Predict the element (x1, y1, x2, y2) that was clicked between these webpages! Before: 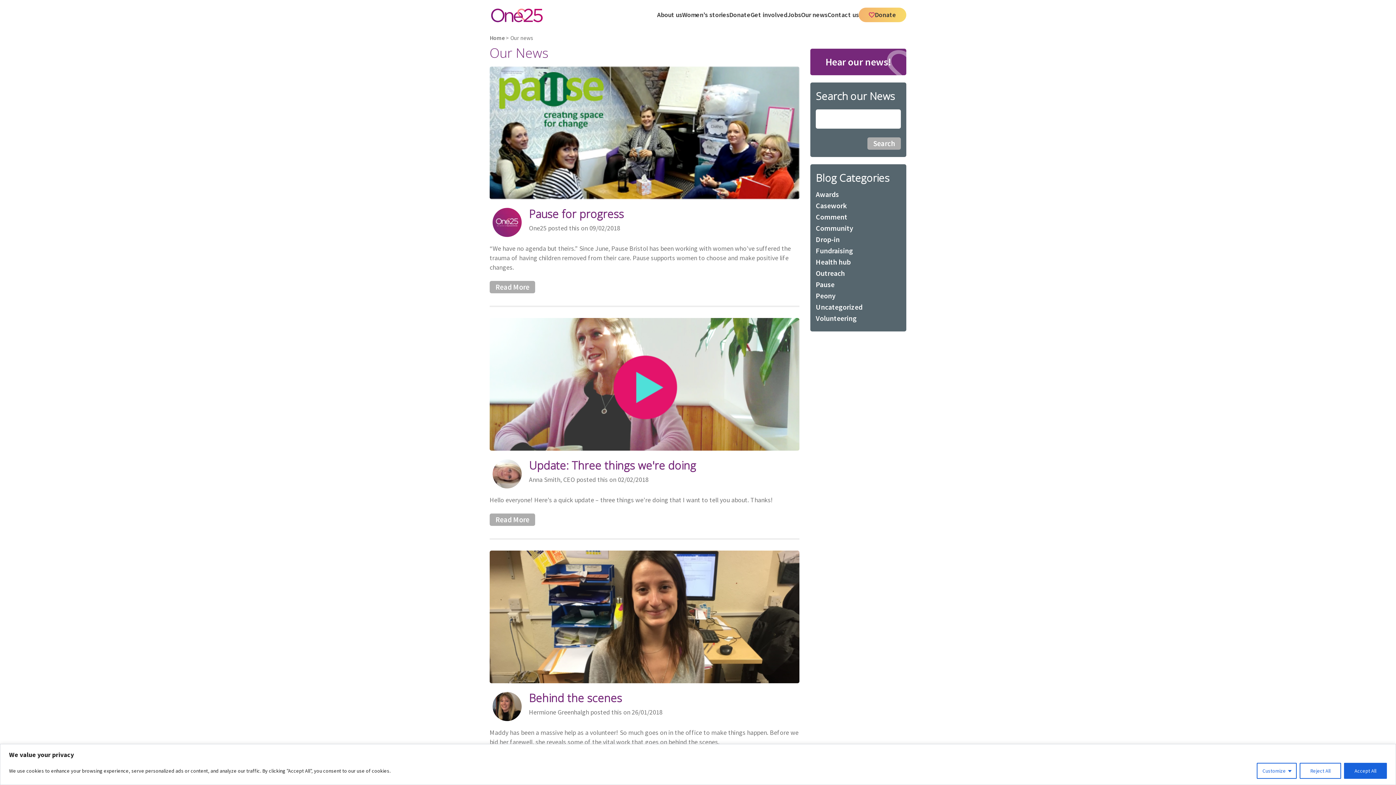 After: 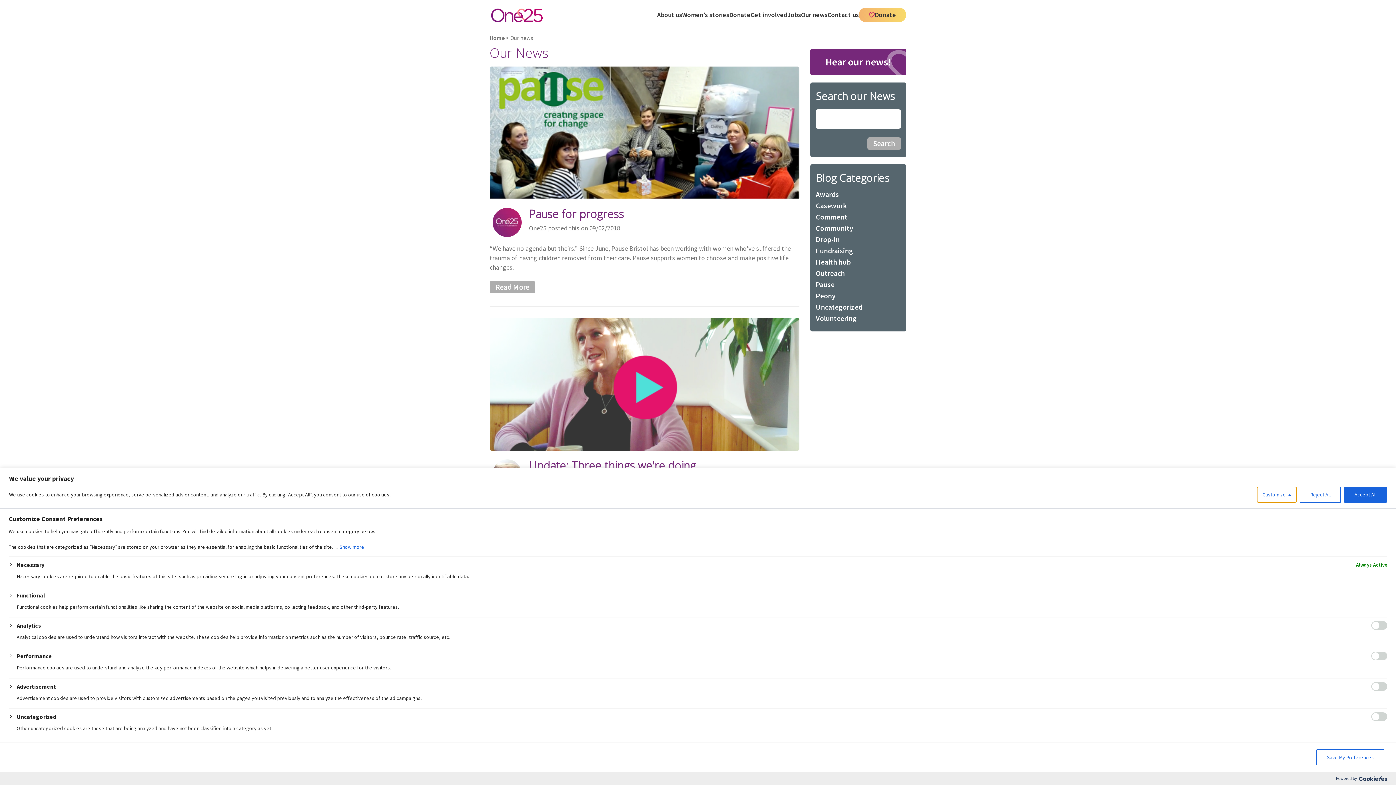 Action: bbox: (1257, 763, 1297, 779) label: Customize